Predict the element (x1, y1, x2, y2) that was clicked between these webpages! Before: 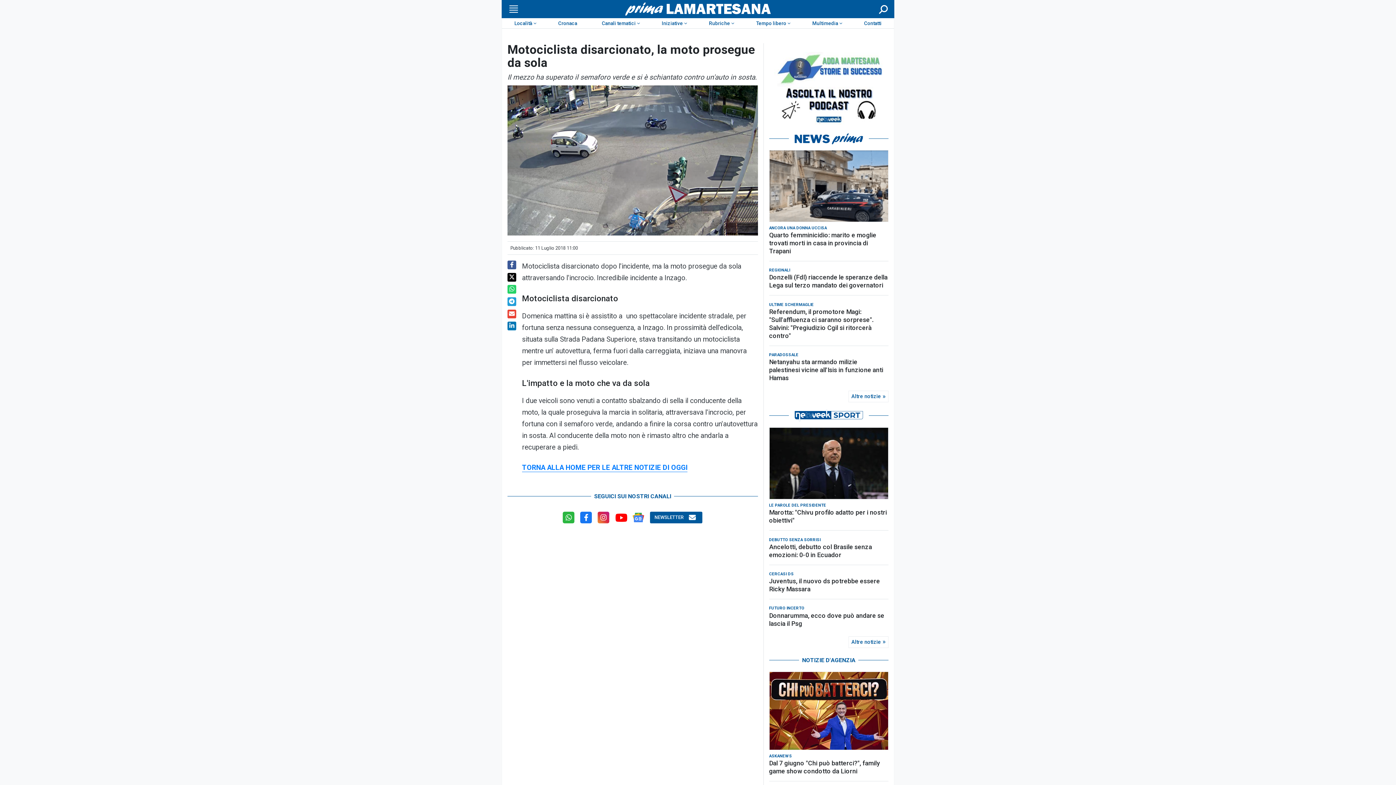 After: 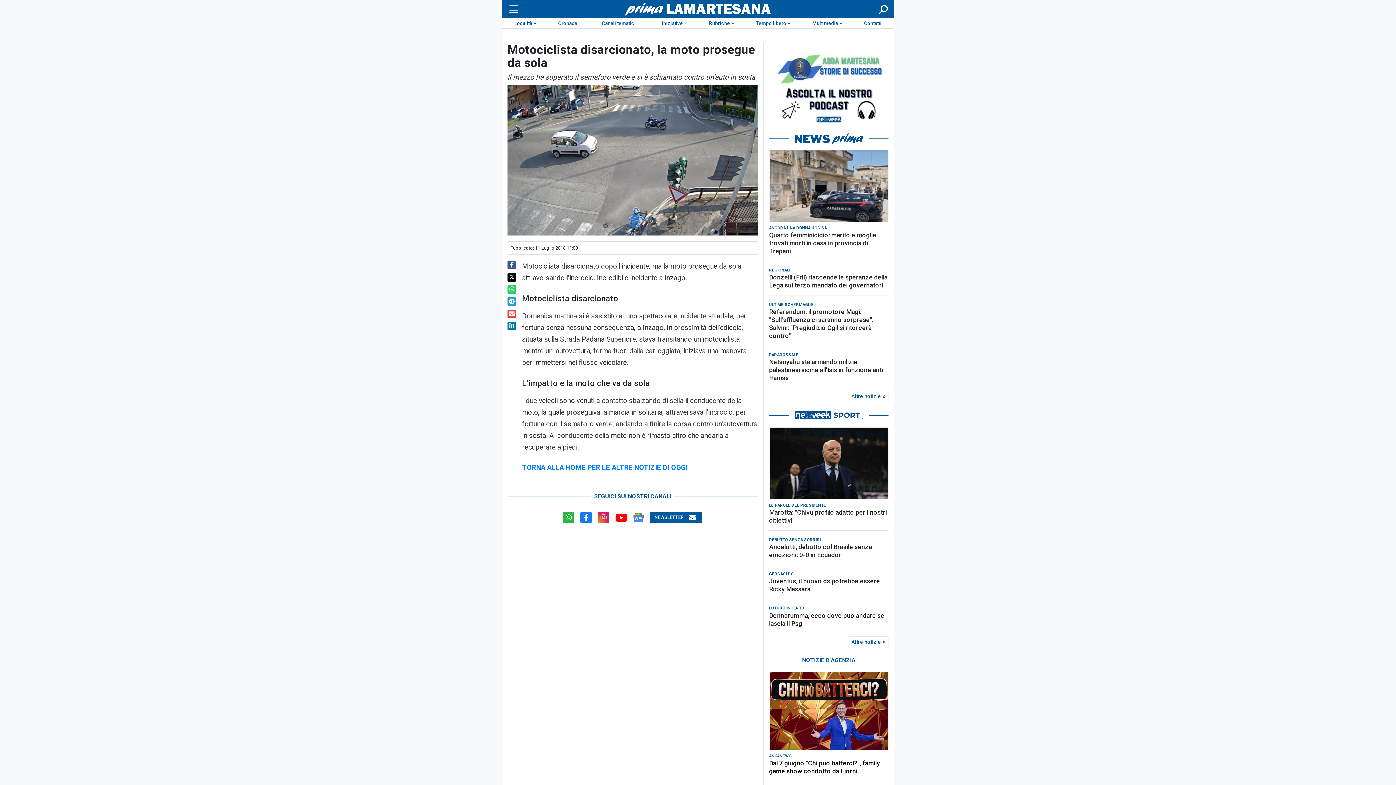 Action: label: Dal 7 giugno "Chi può batterci?", family game show condotto da Liorni bbox: (769, 759, 888, 775)